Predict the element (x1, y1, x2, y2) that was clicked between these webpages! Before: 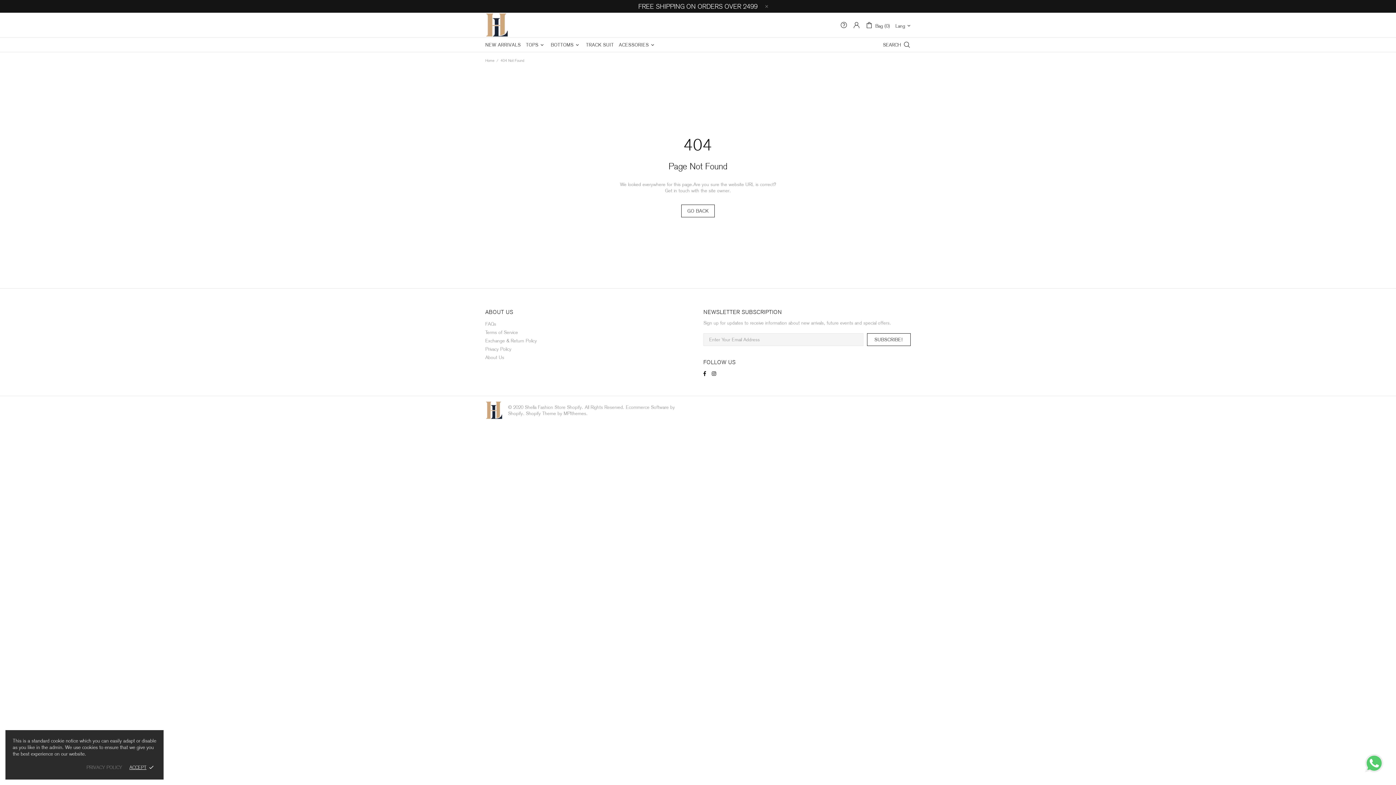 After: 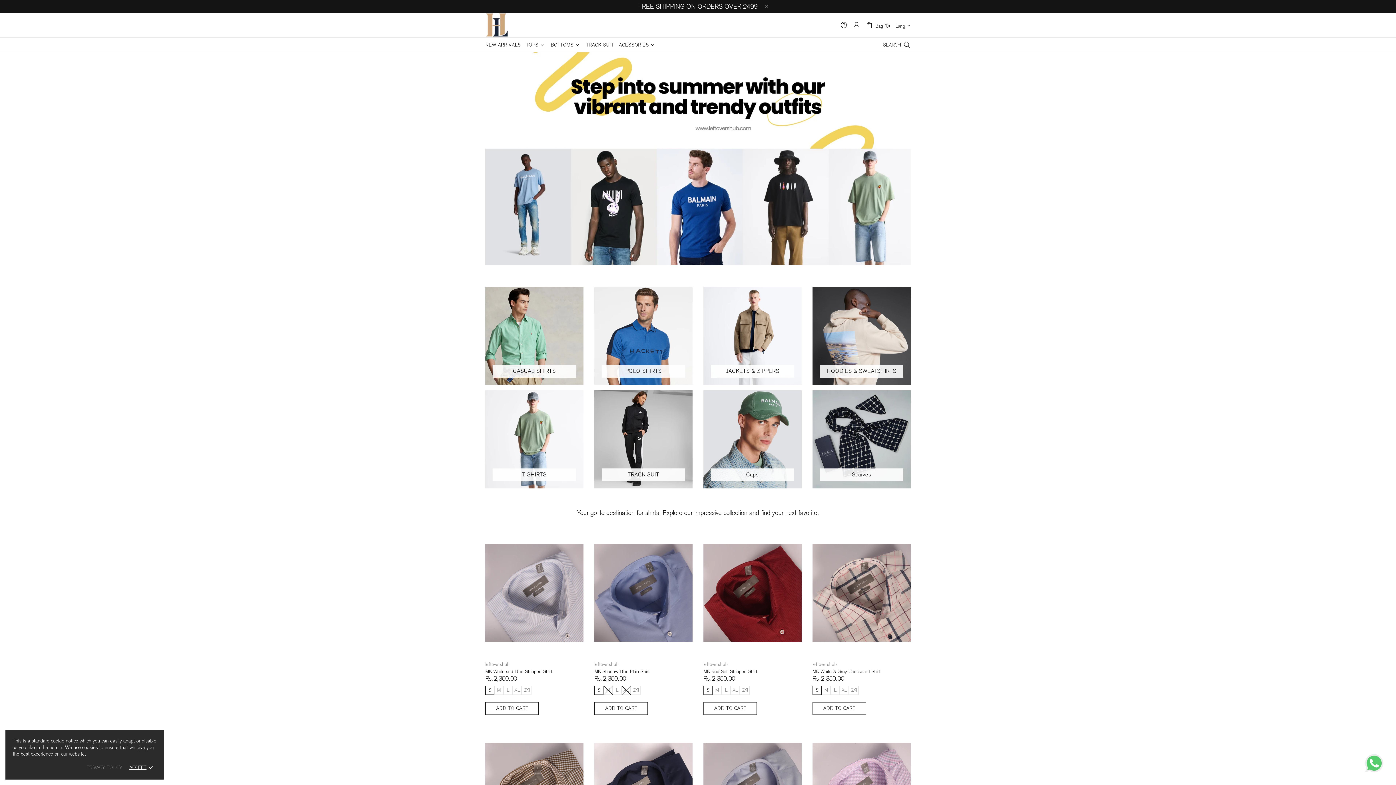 Action: bbox: (523, 37, 548, 52) label: TOPS